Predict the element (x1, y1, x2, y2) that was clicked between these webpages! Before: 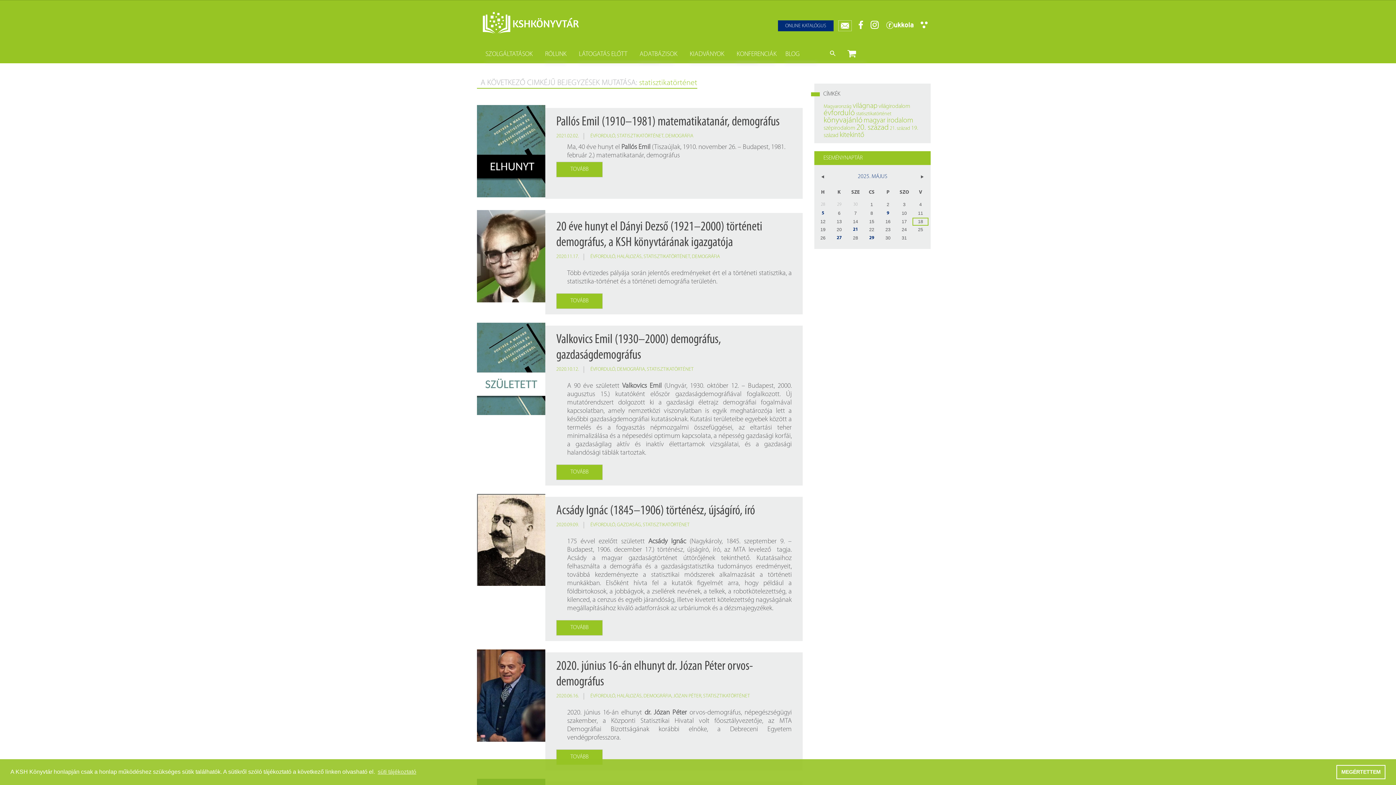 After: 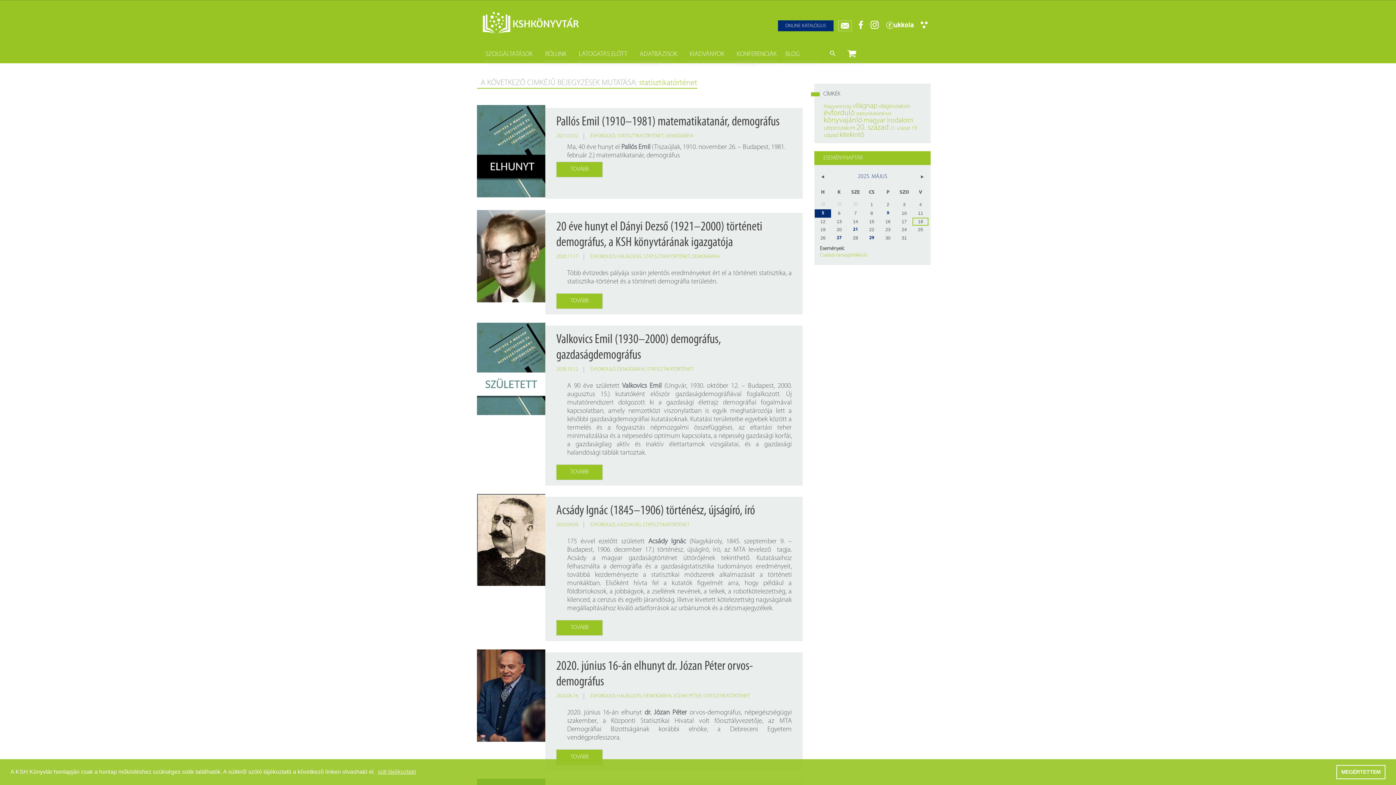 Action: bbox: (815, 209, 831, 217) label: 5